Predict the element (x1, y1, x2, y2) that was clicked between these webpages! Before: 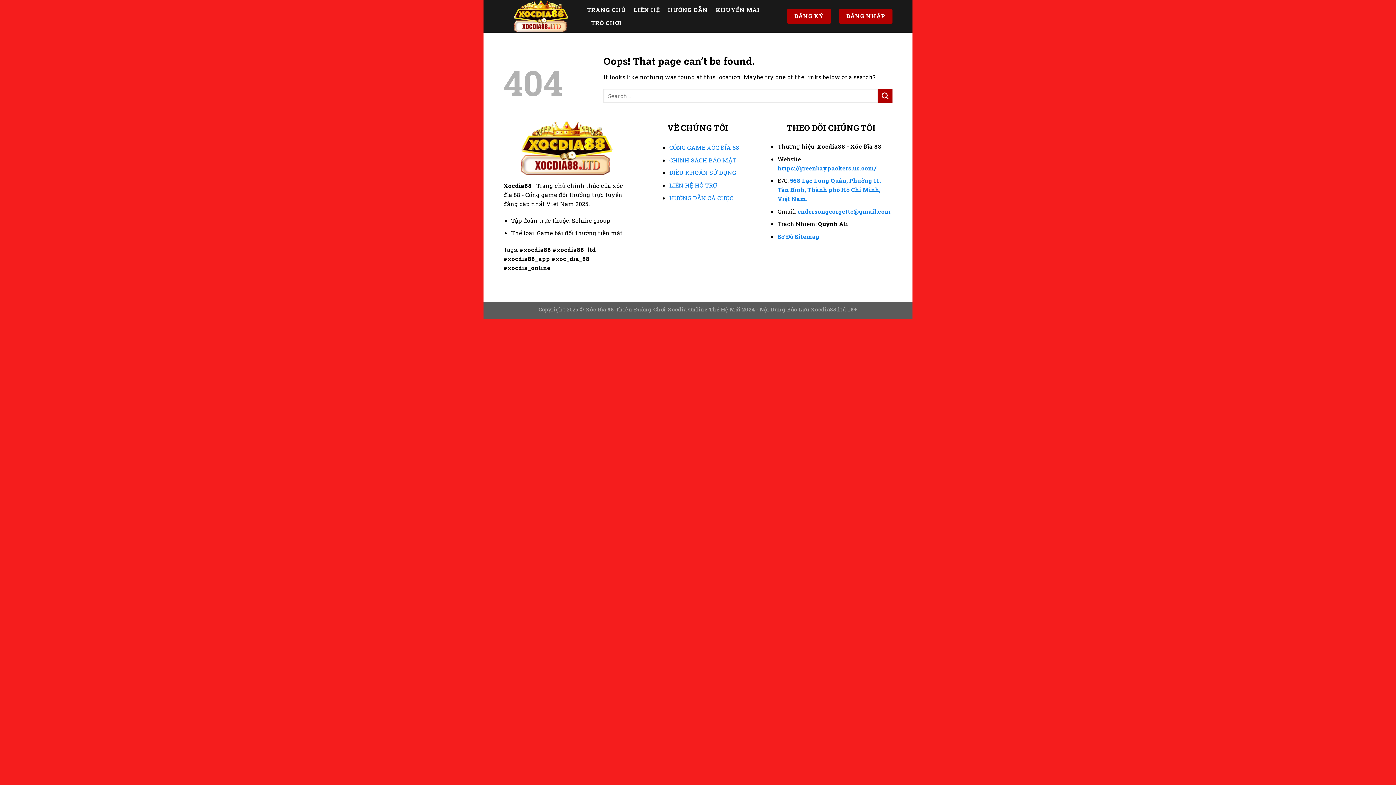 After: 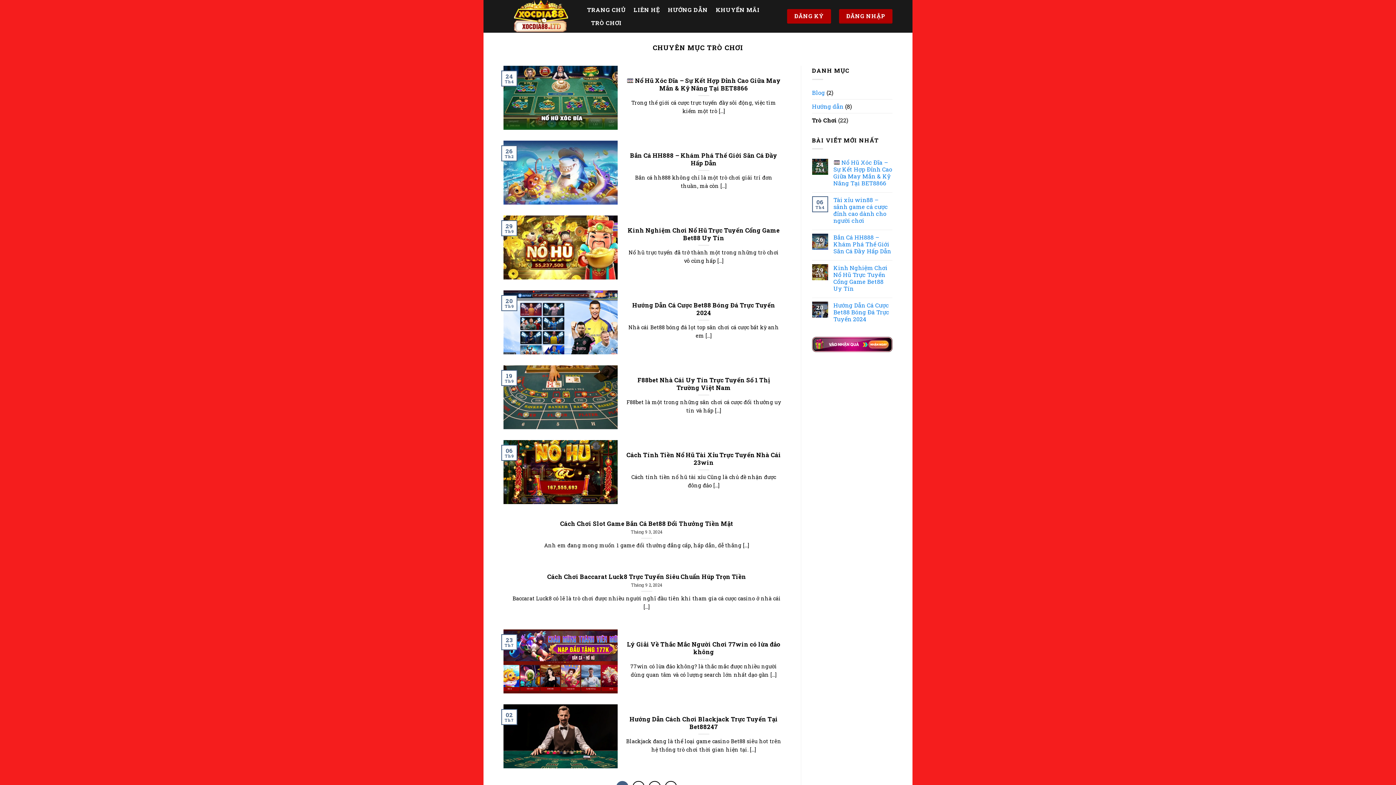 Action: bbox: (591, 16, 622, 29) label: TRÒ CHƠI